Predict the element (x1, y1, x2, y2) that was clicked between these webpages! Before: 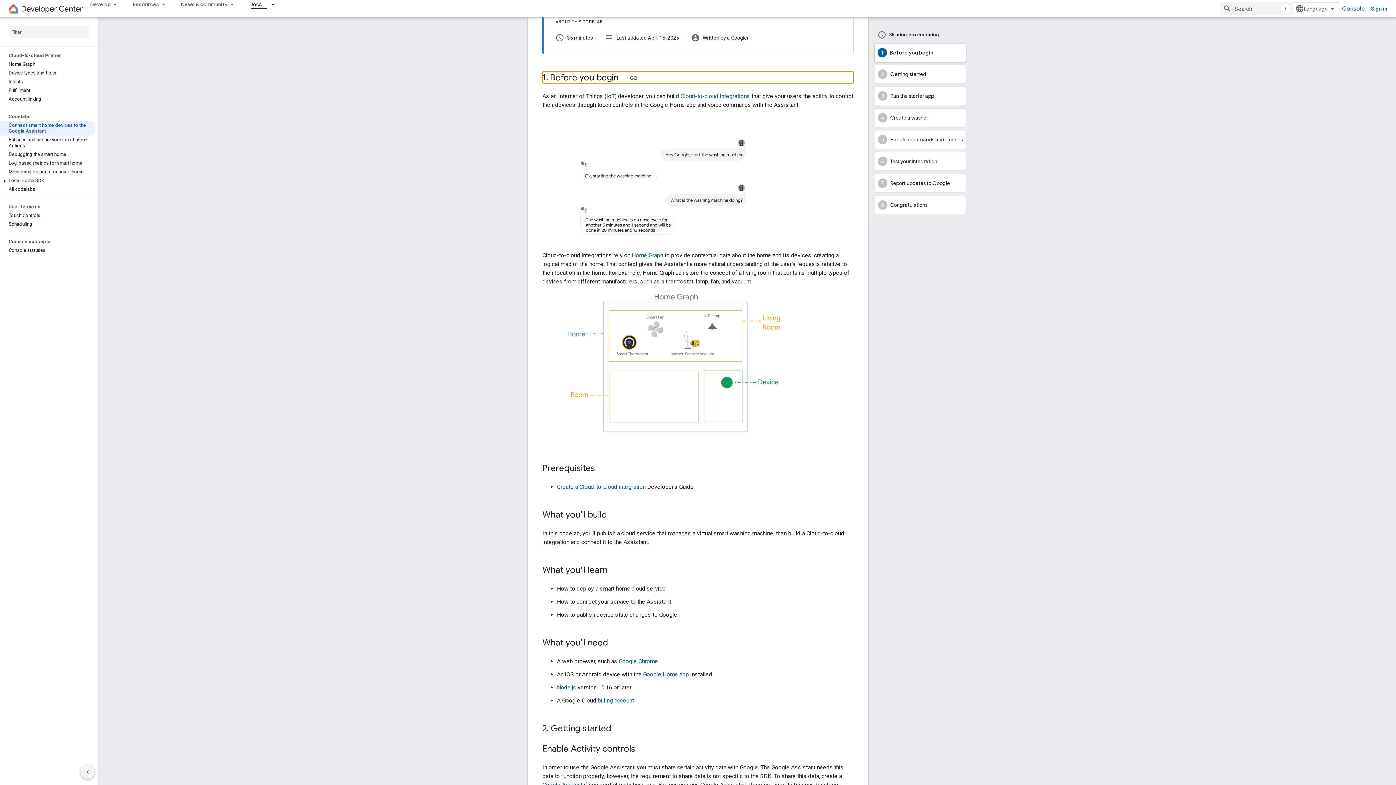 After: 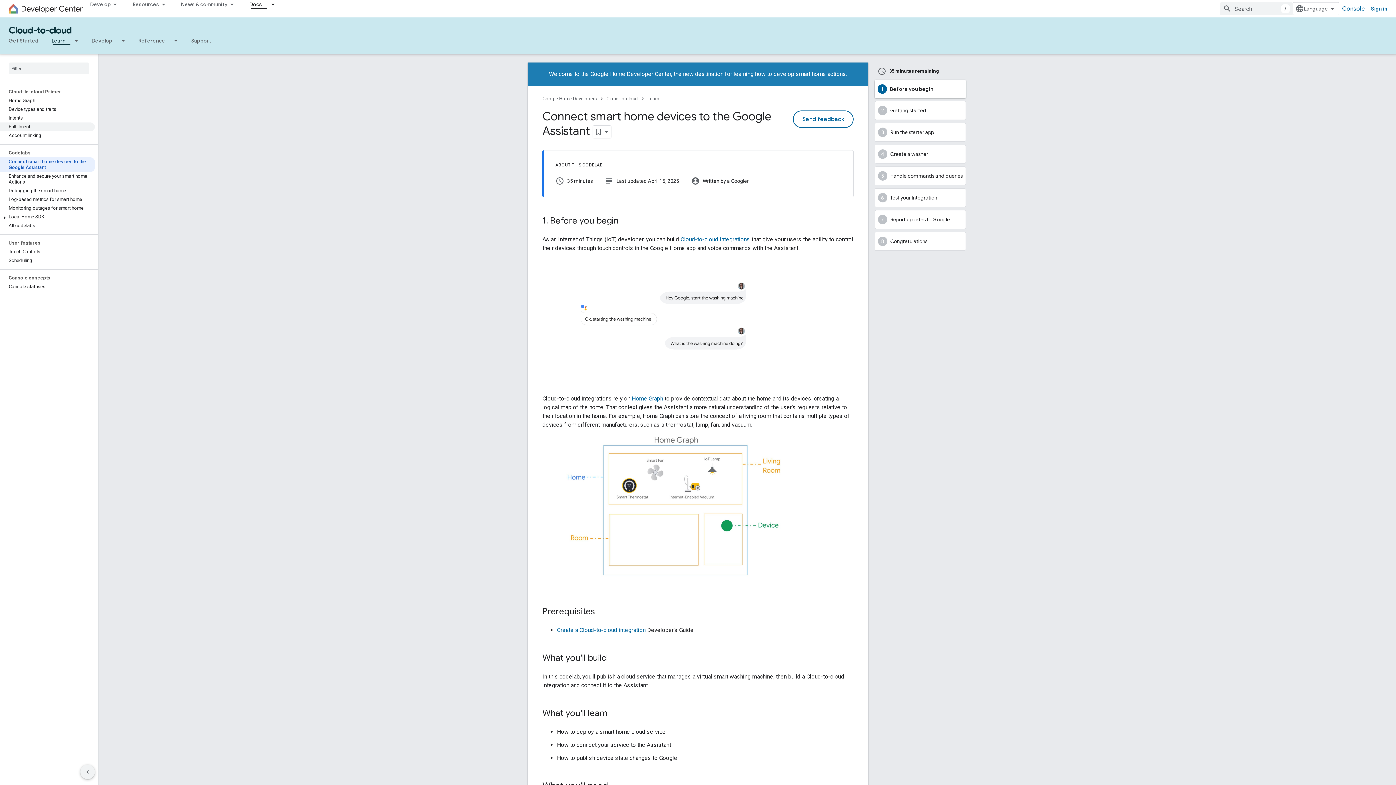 Action: label: Connect smart home devices to the Google Assistant bbox: (0, 157, 94, 172)